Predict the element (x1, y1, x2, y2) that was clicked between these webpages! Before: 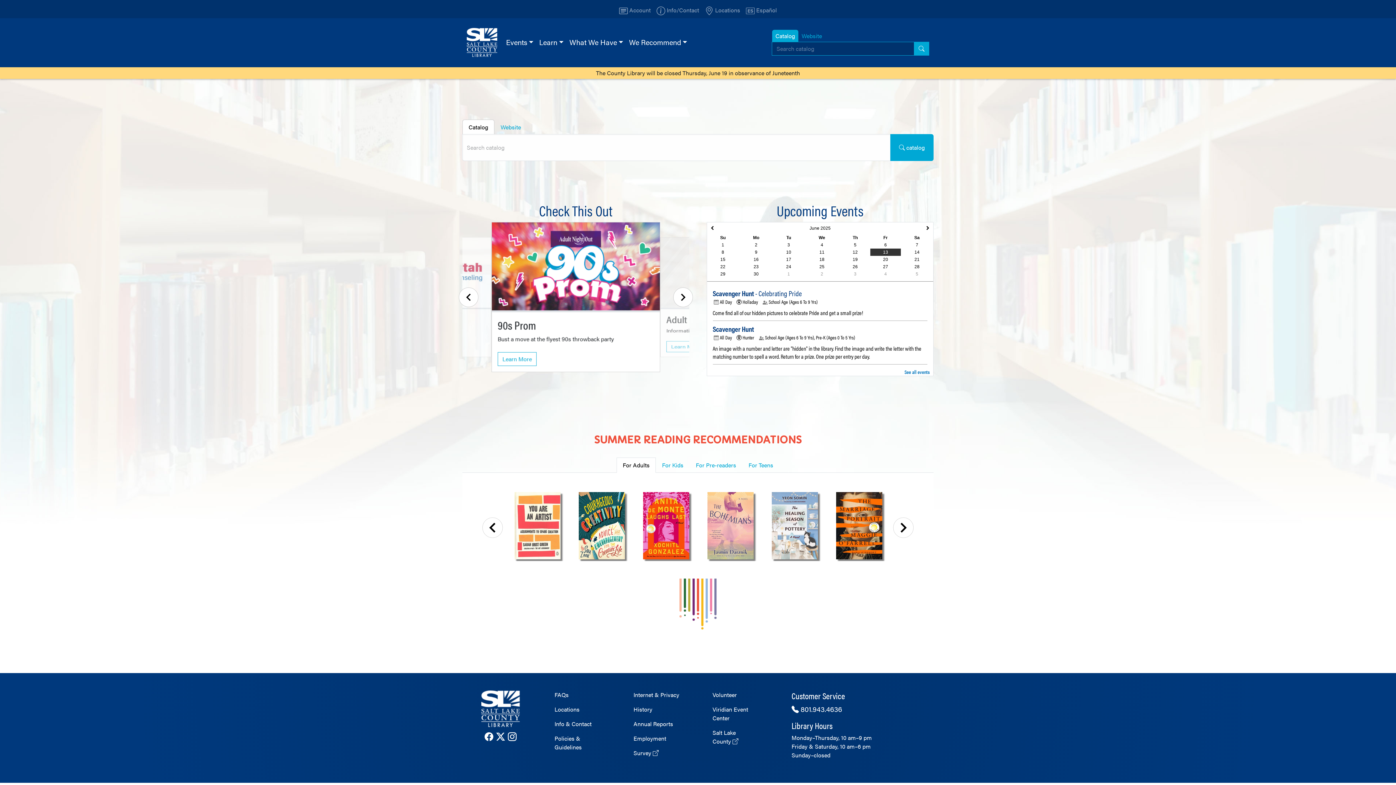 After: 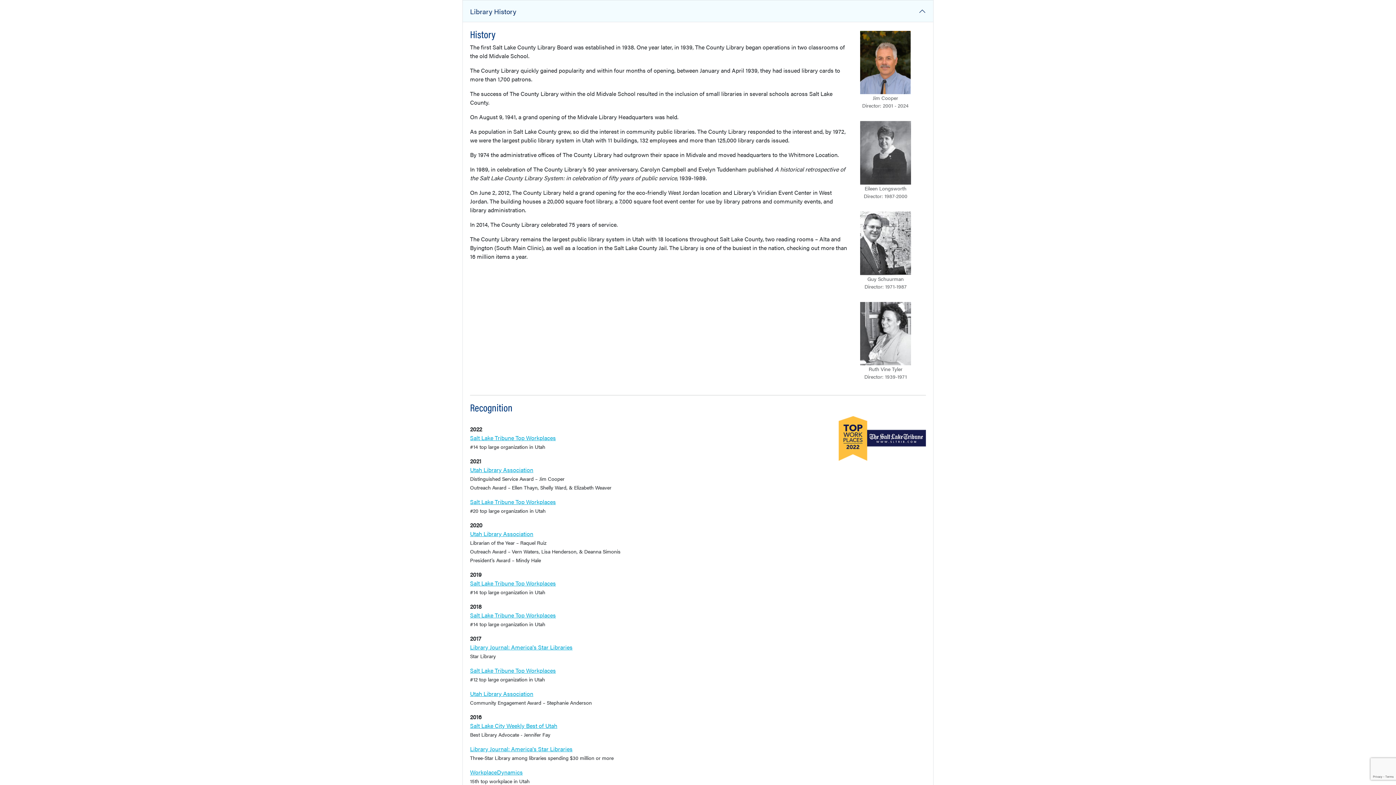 Action: label: History bbox: (633, 705, 652, 713)